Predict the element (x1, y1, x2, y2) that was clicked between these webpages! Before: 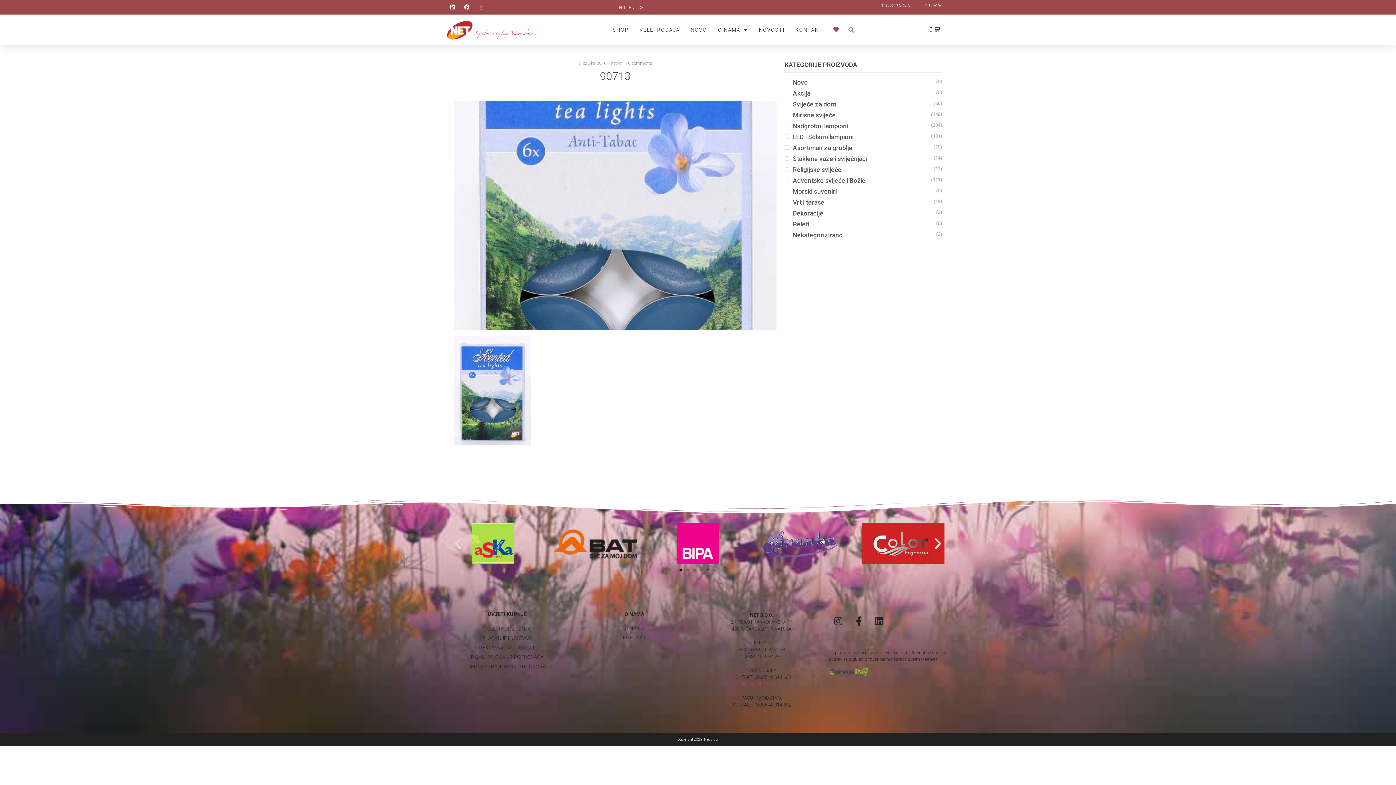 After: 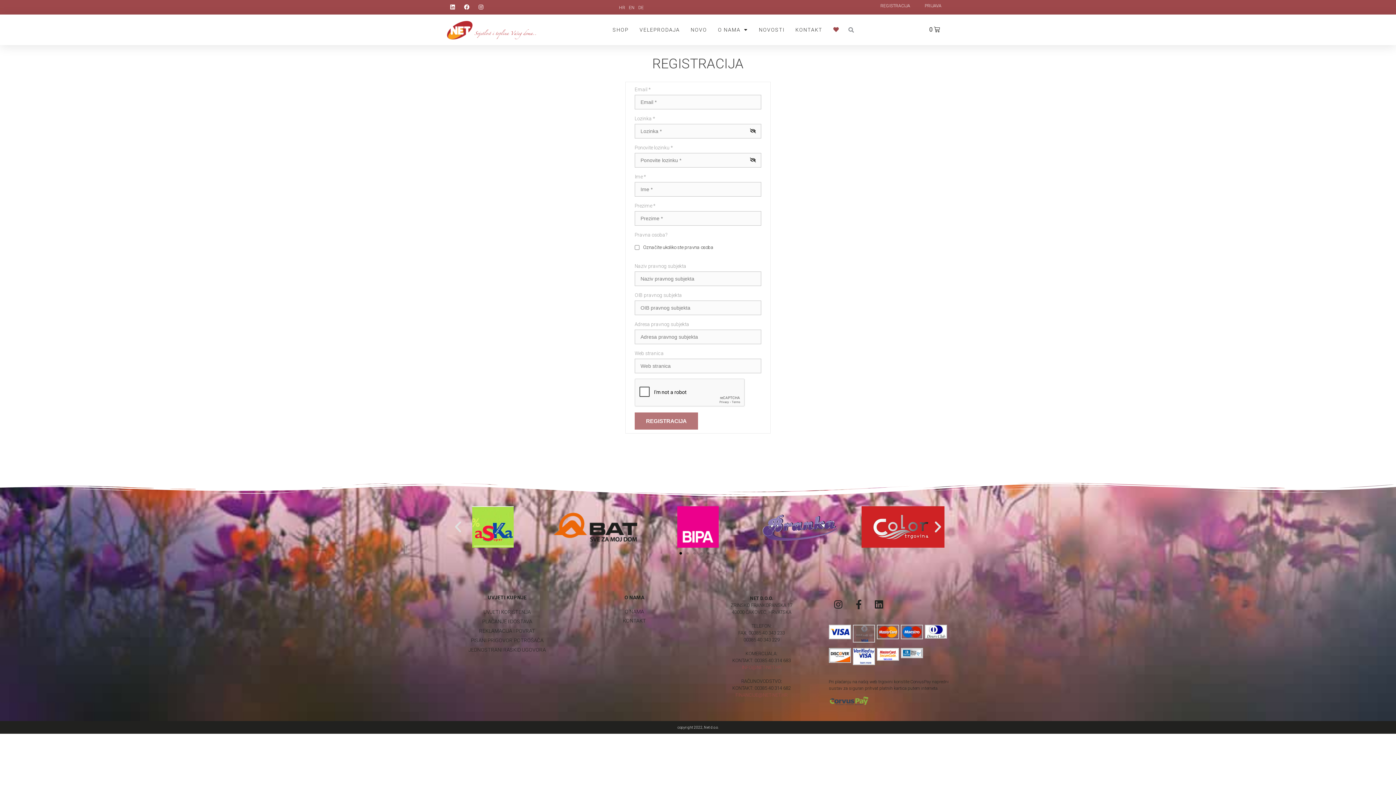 Action: bbox: (873, 0, 917, 11) label: REGISTRACIJA